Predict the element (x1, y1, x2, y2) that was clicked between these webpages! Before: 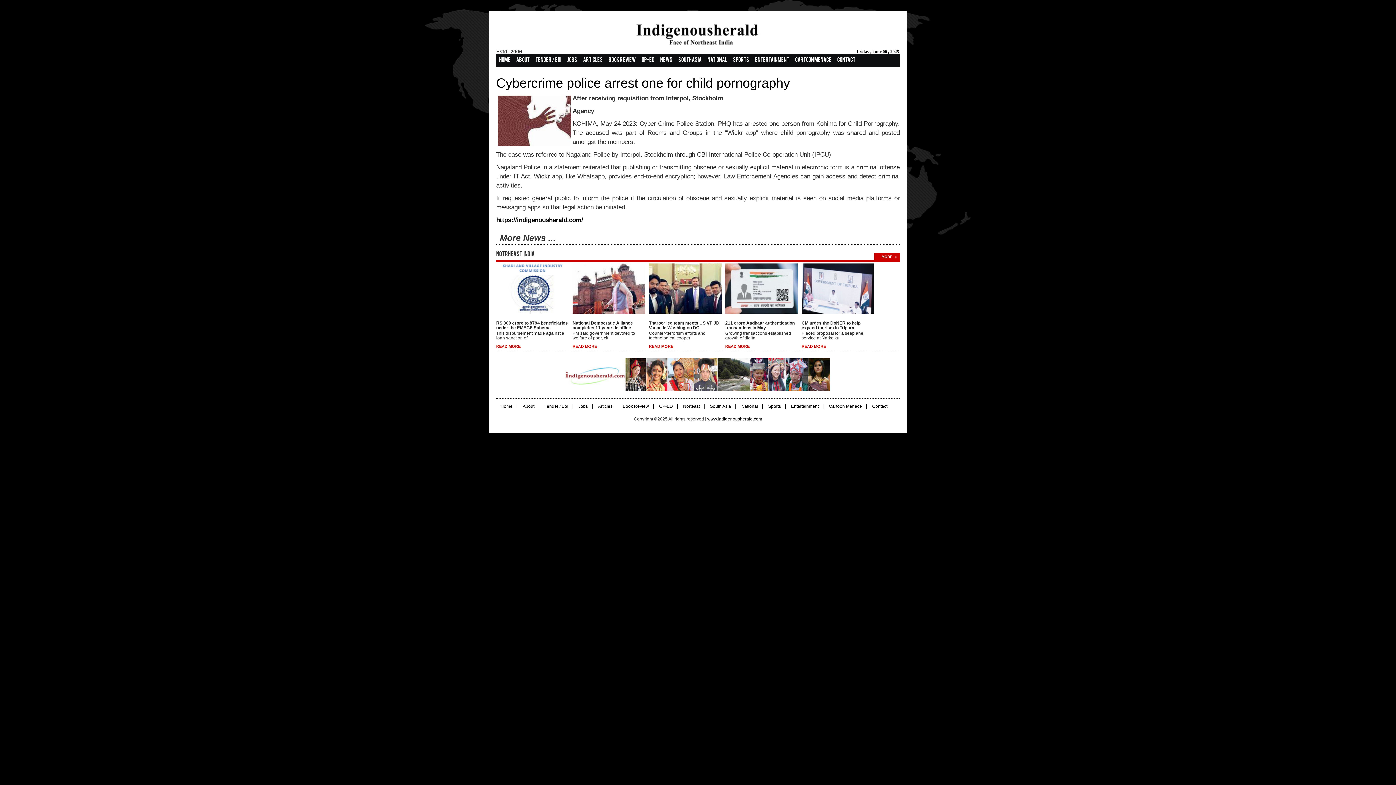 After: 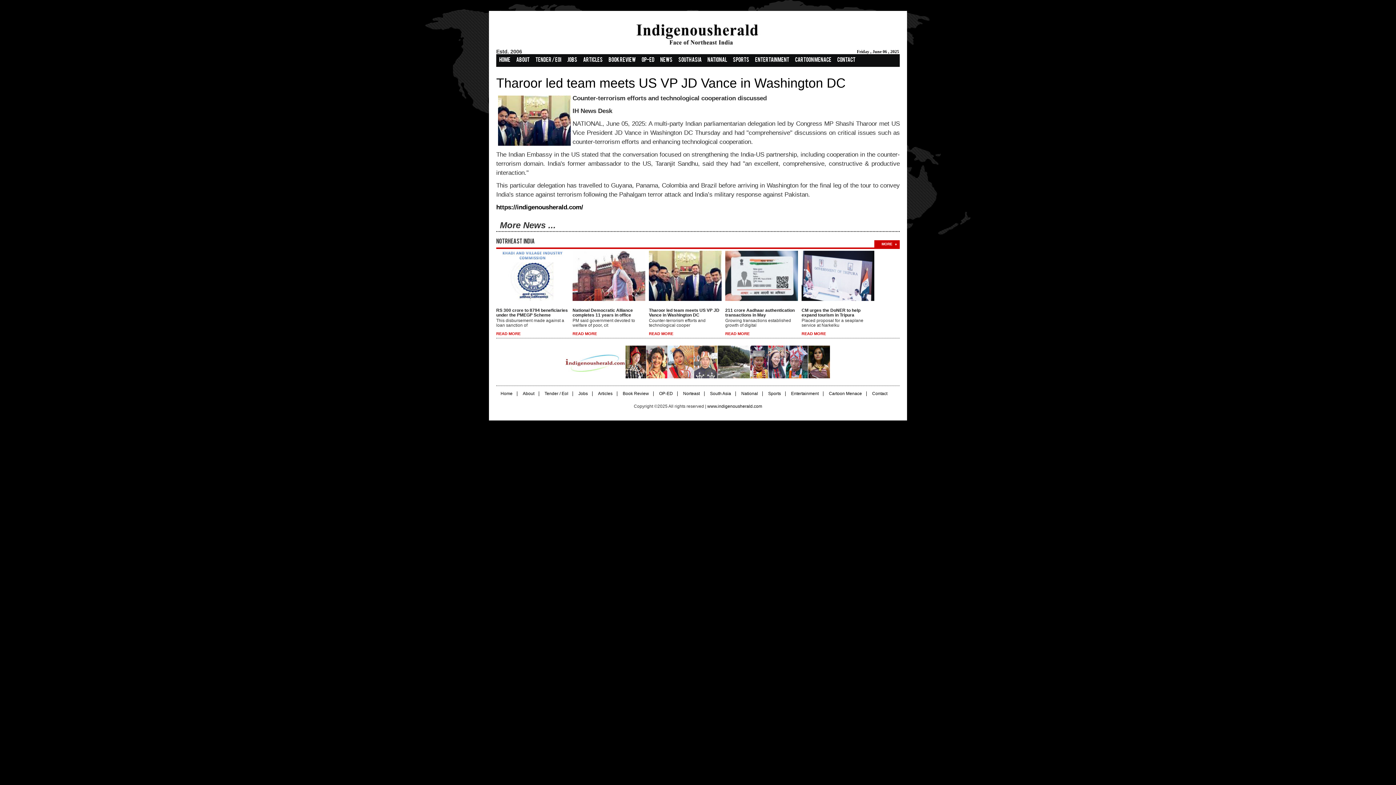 Action: label: READ MORE bbox: (649, 344, 673, 348)